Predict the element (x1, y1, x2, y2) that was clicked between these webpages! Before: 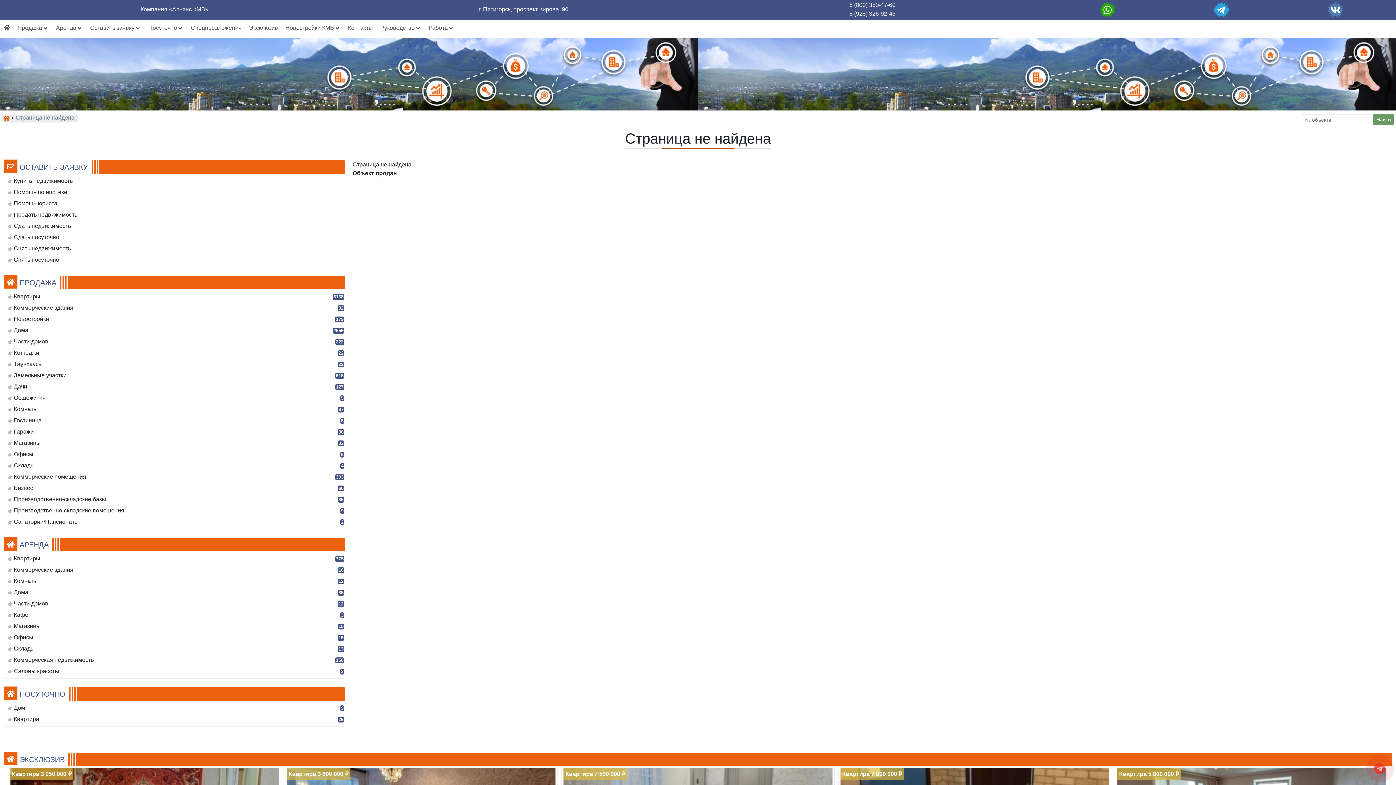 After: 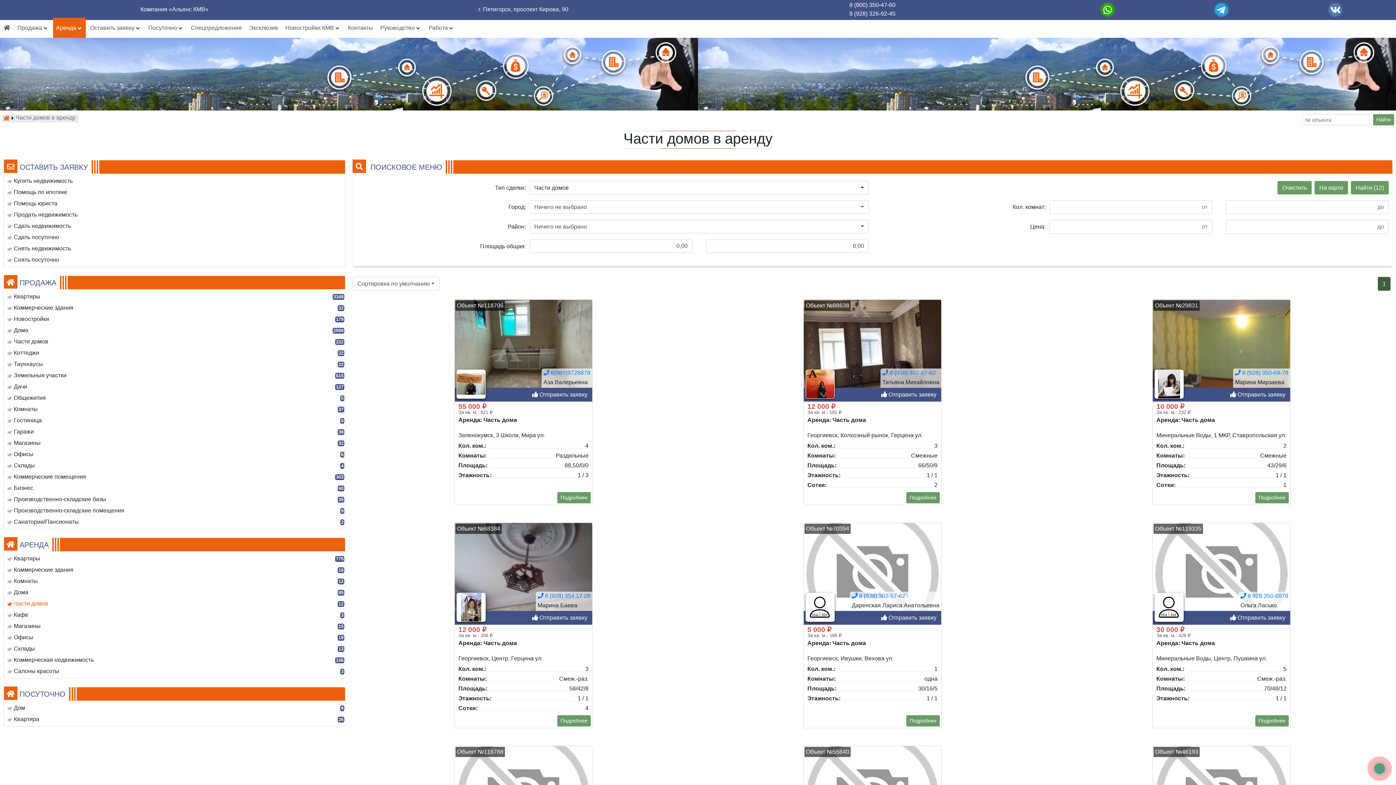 Action: bbox: (13, 599, 314, 608) label: Части домов
12